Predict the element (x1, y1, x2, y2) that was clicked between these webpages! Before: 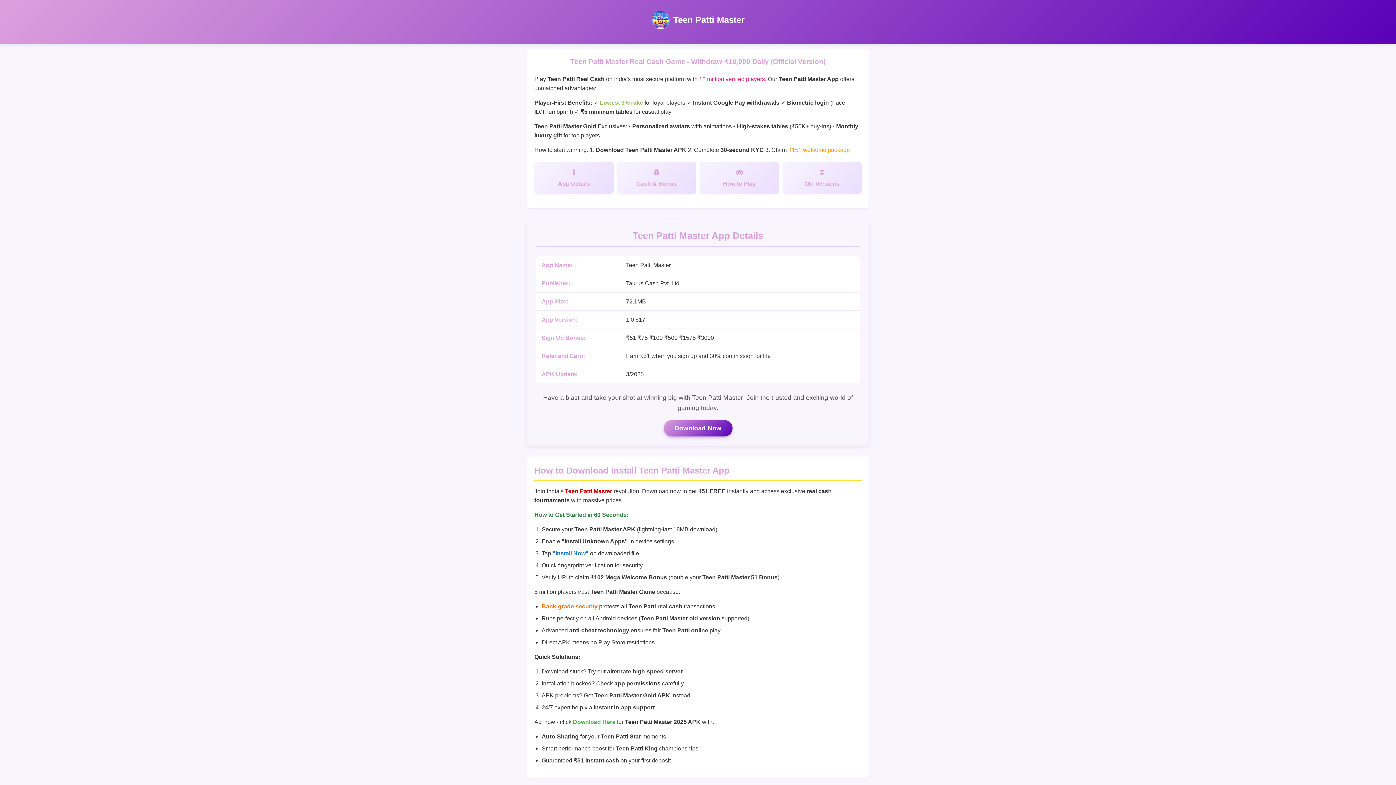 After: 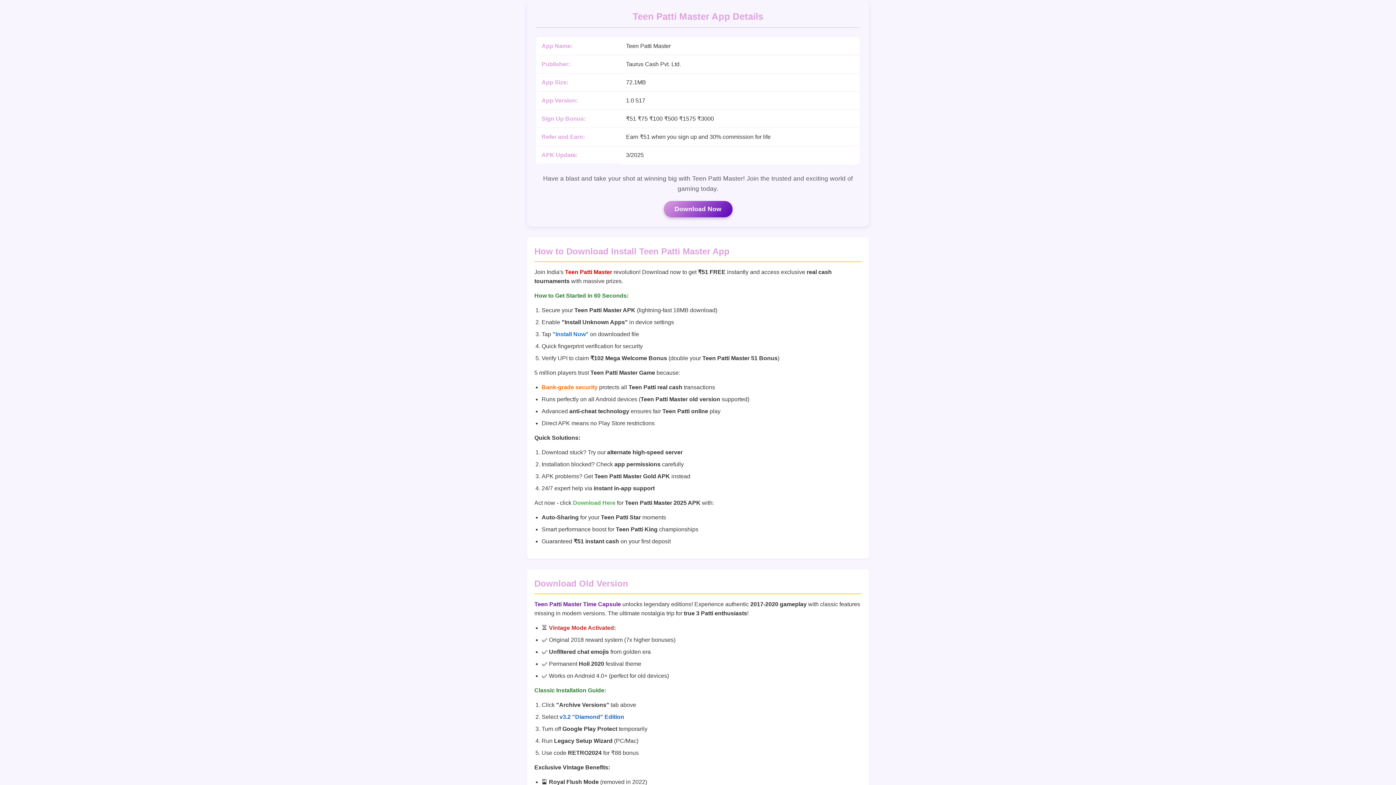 Action: bbox: (534, 161, 613, 193) label: App Details